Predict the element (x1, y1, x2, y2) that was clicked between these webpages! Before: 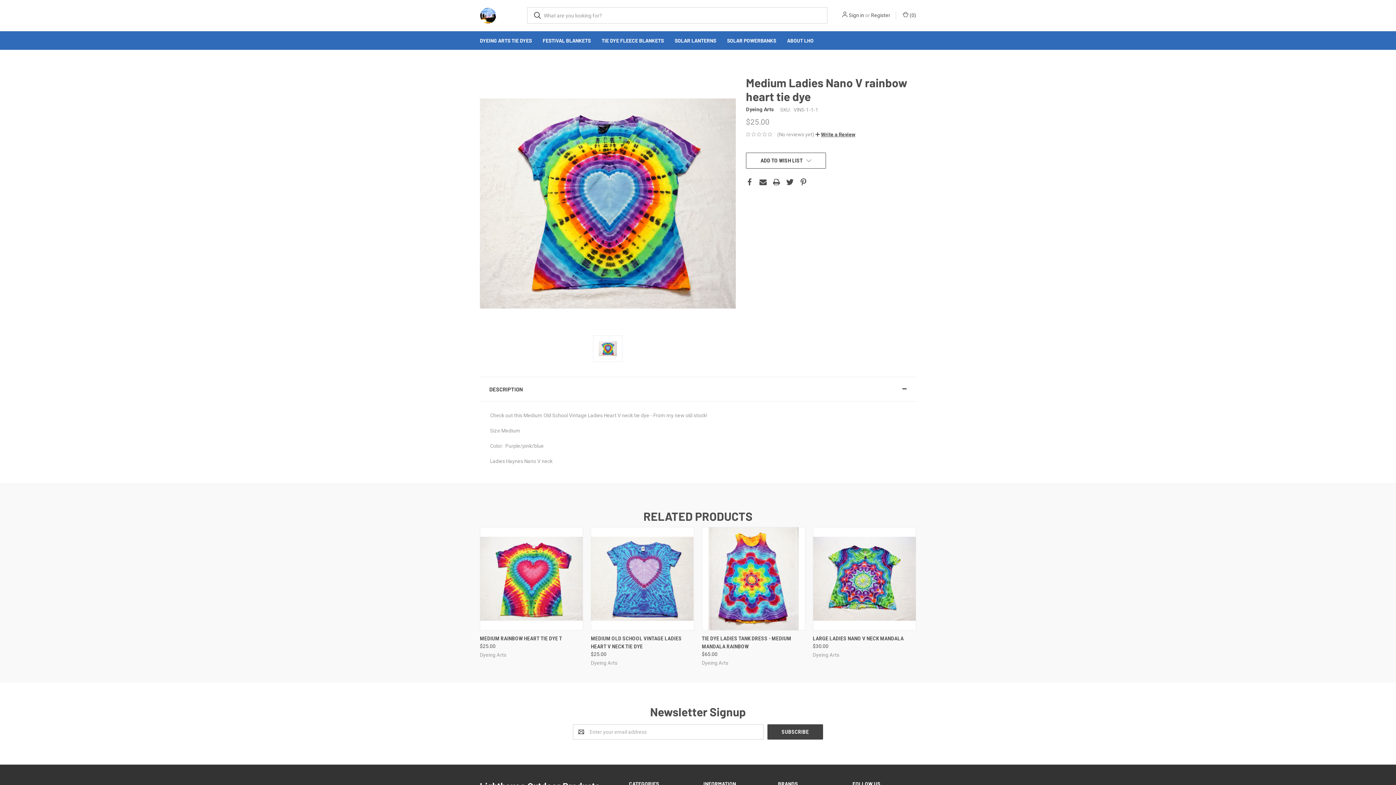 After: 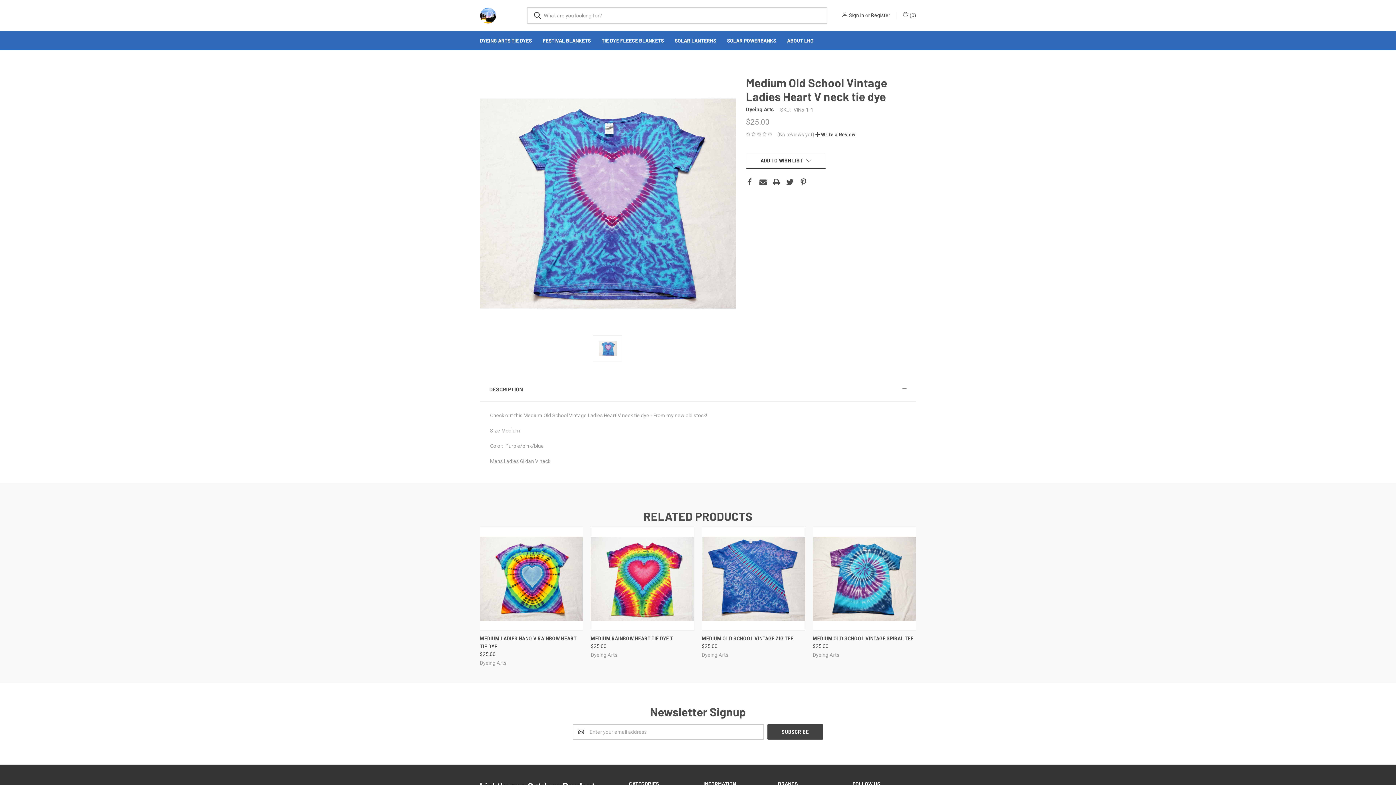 Action: bbox: (591, 527, 694, 630)